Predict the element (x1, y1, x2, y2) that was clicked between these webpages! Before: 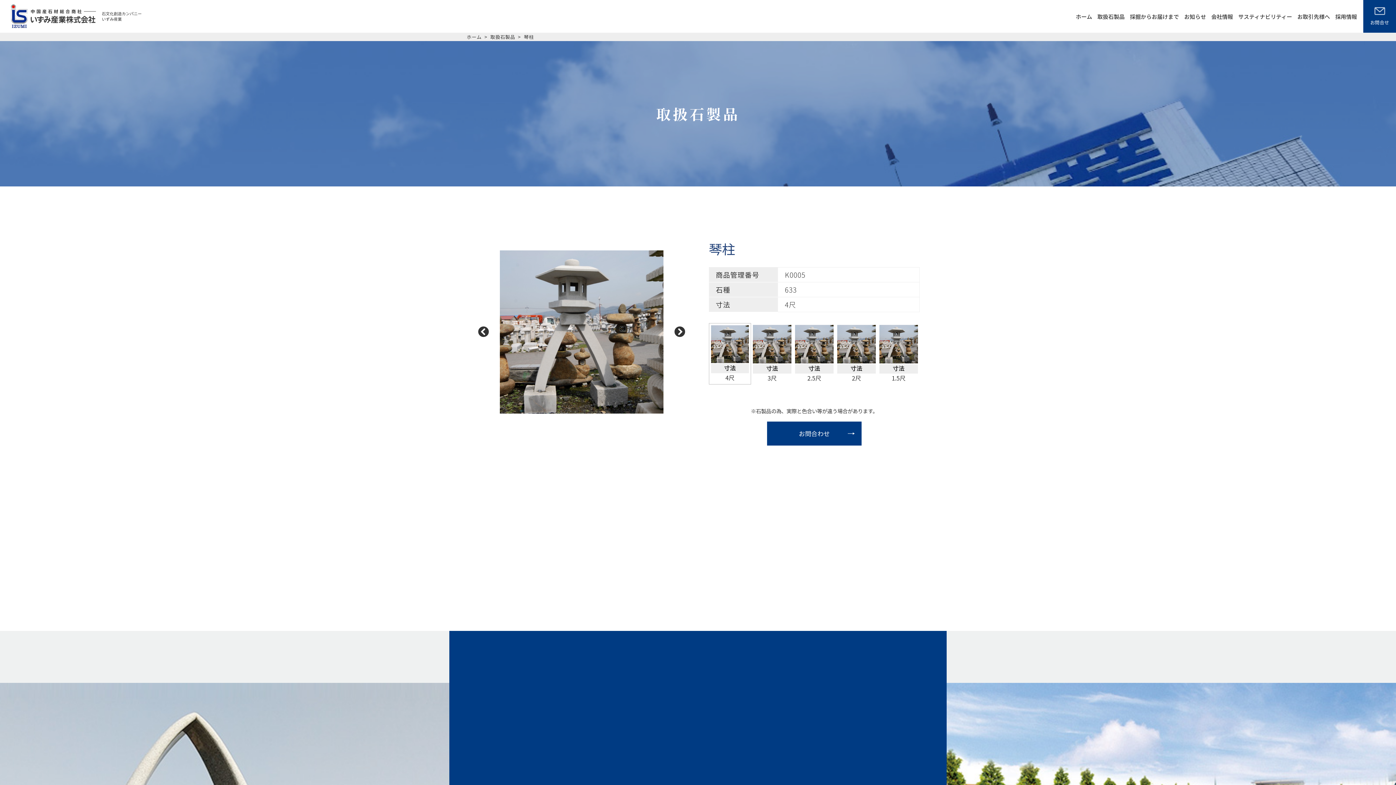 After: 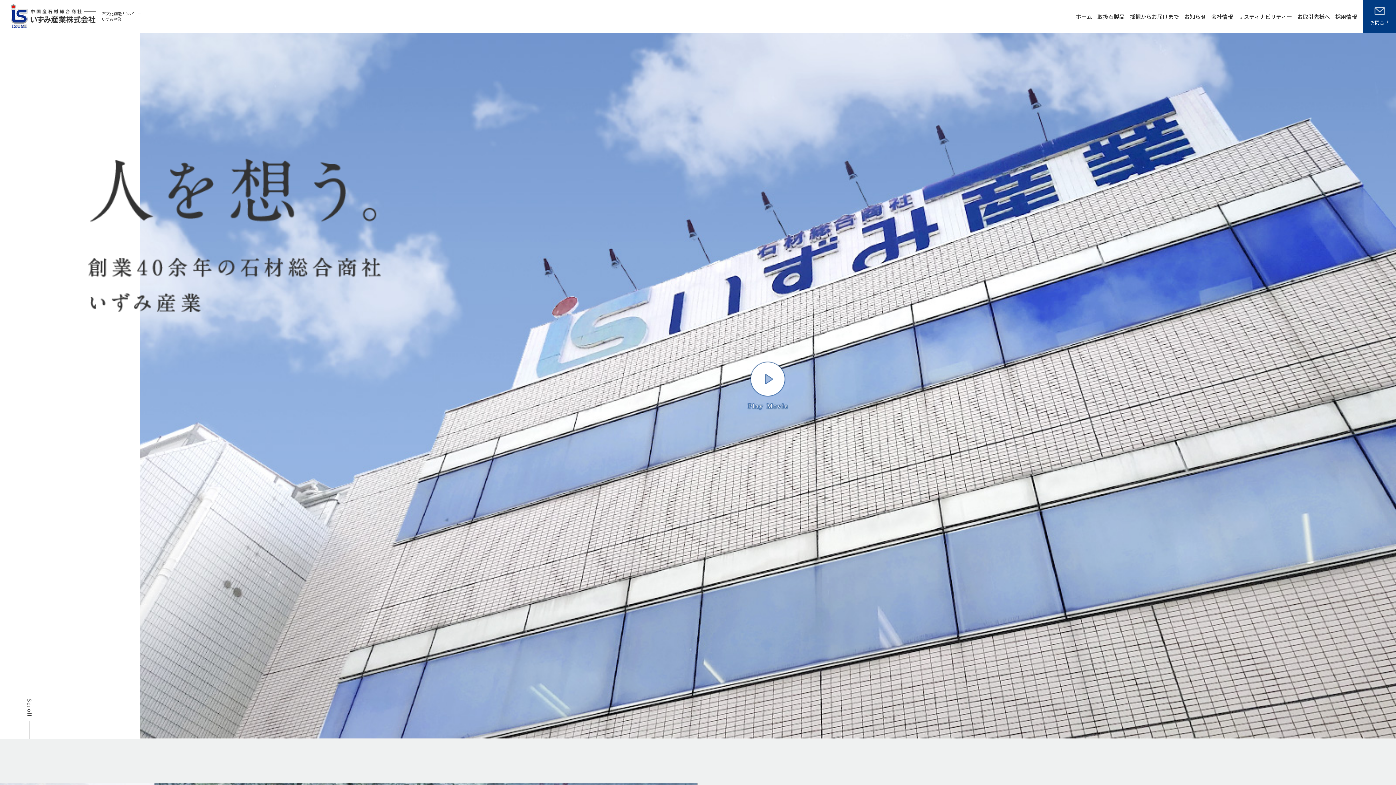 Action: bbox: (10, 4, 141, 28)